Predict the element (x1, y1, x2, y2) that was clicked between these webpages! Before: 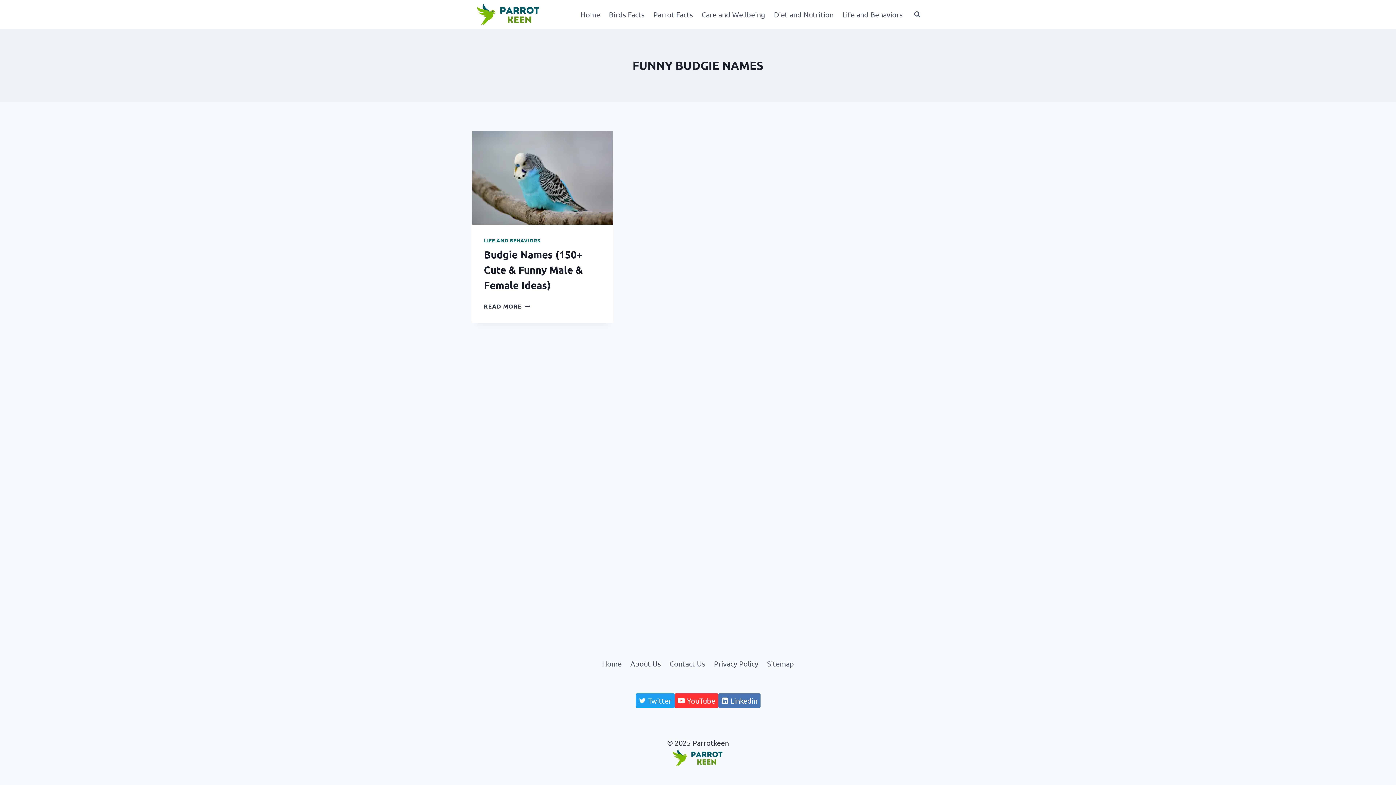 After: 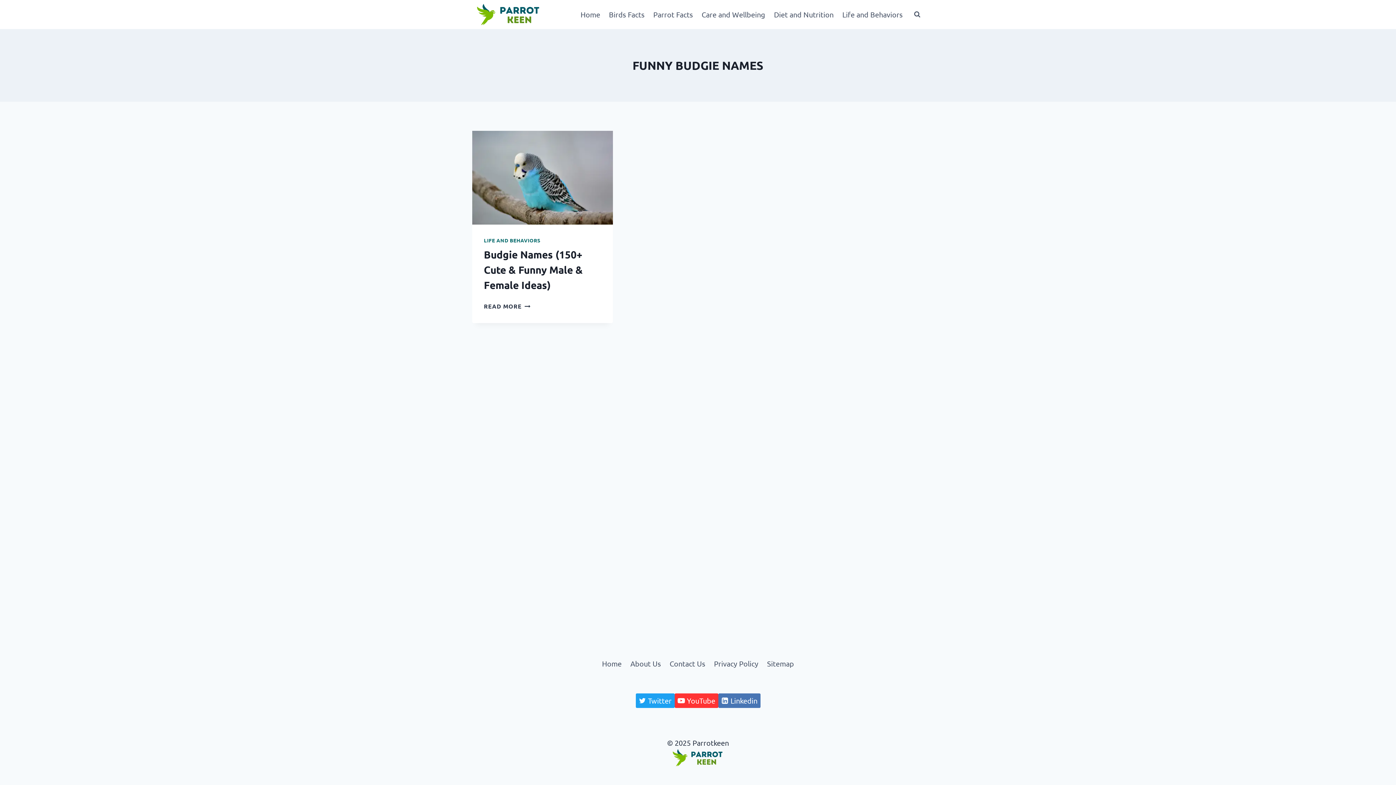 Action: bbox: (674, 693, 718, 708) label: YouTube